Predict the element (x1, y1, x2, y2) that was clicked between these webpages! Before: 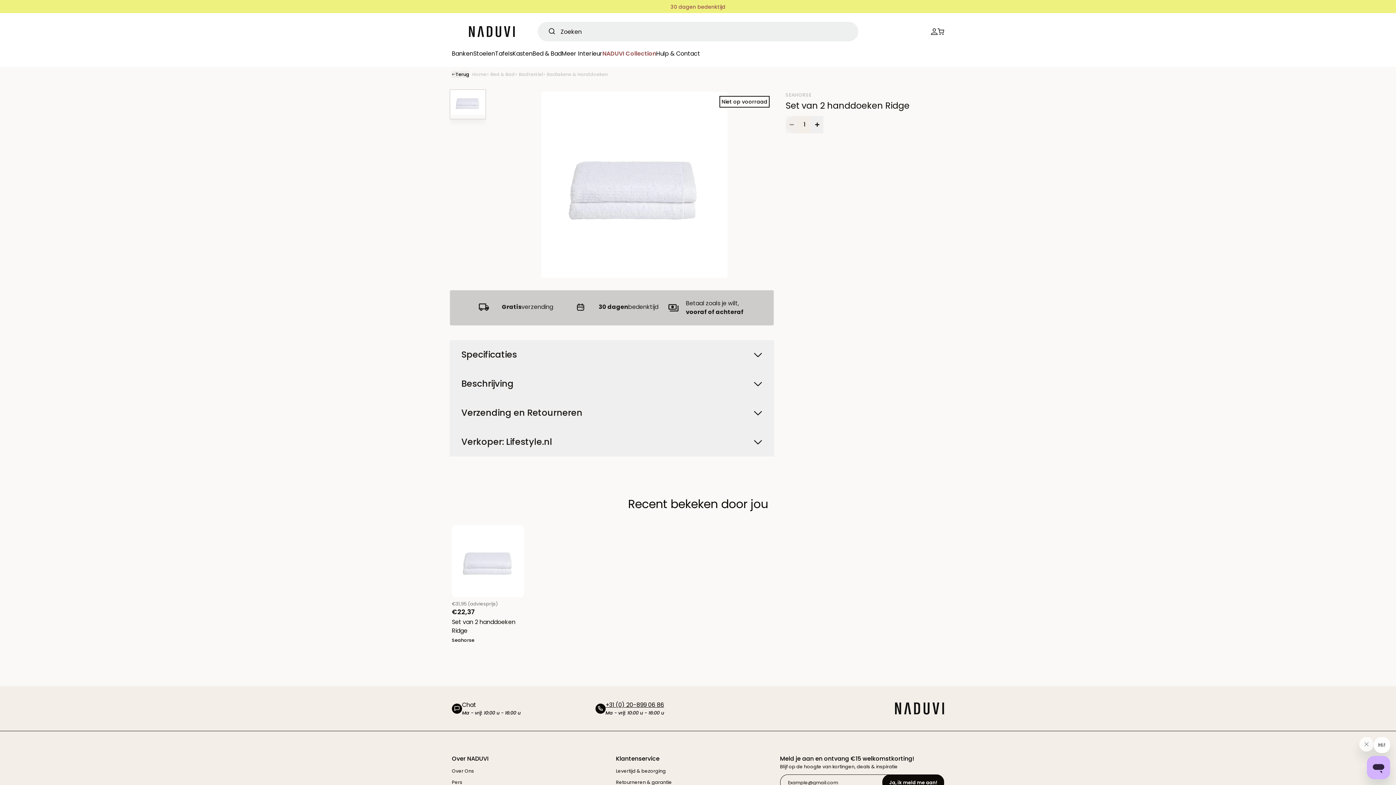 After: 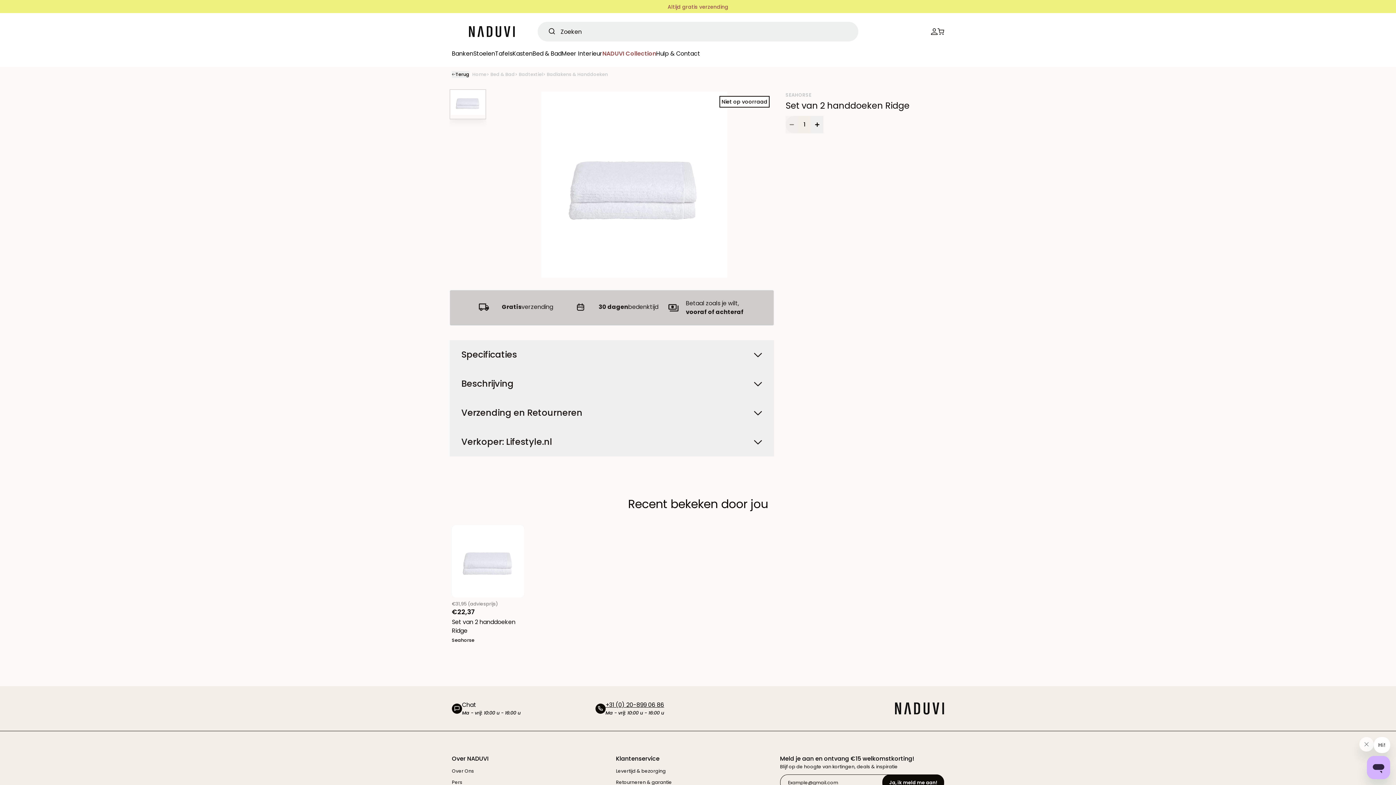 Action: label: Set van 2 handdoeken Ridge bbox: (452, 618, 524, 635)